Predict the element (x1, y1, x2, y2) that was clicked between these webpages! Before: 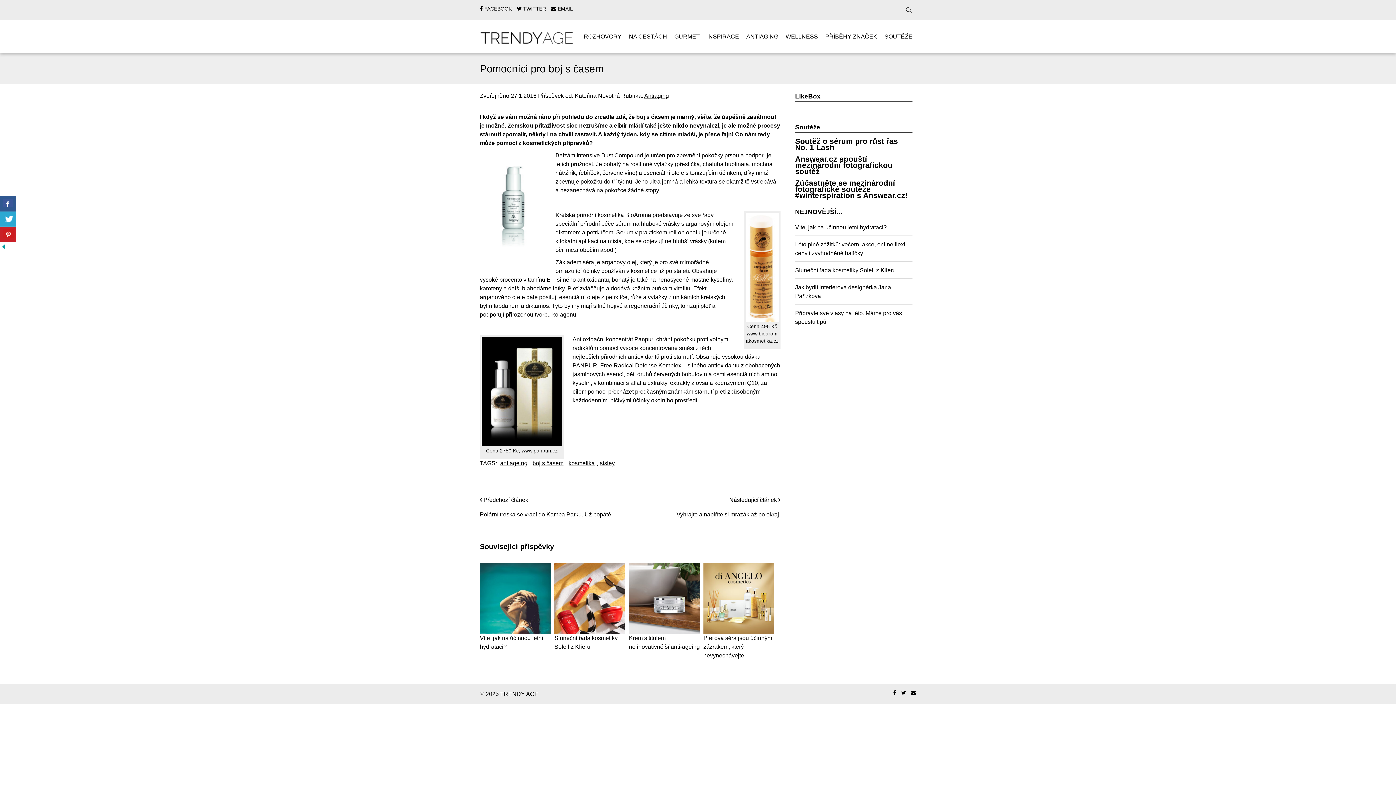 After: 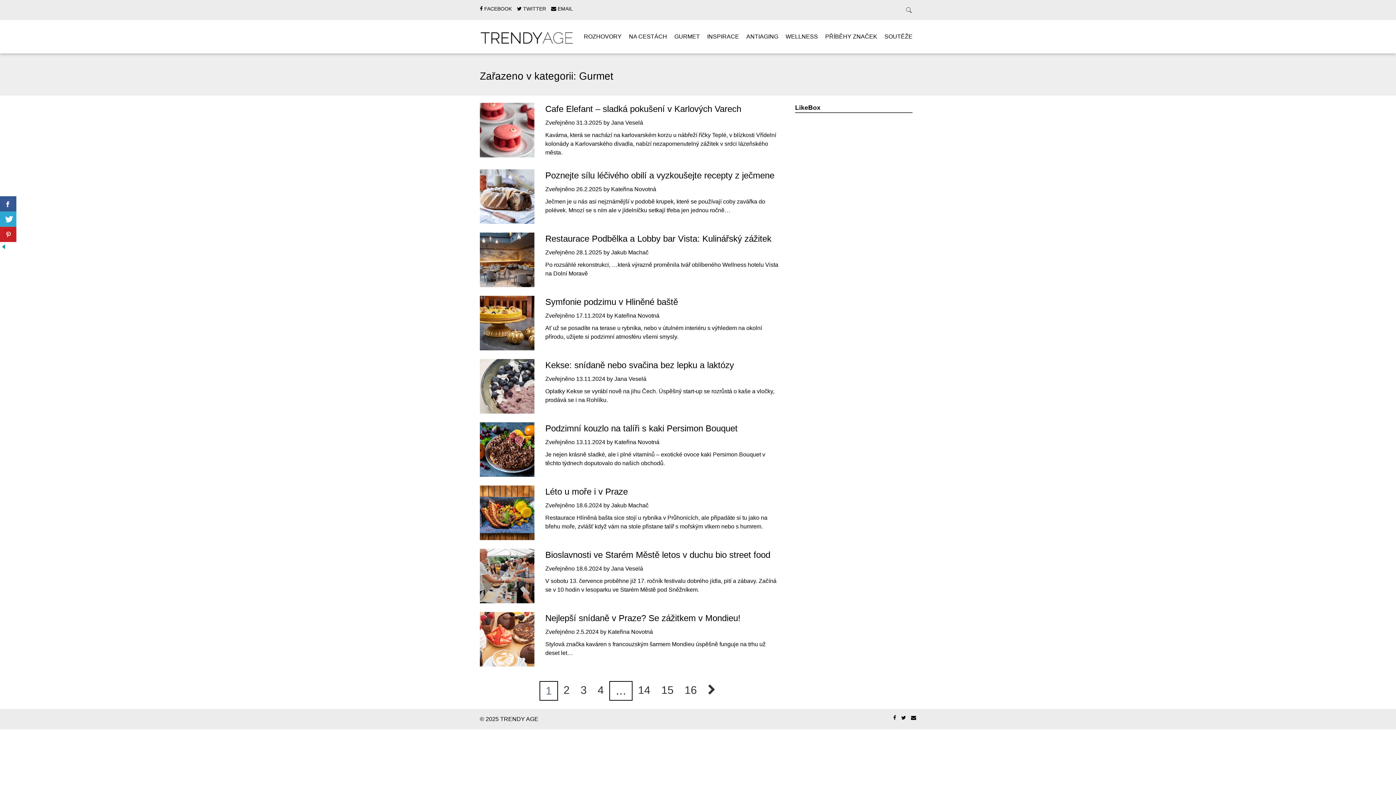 Action: label: GURMET bbox: (674, 32, 700, 41)